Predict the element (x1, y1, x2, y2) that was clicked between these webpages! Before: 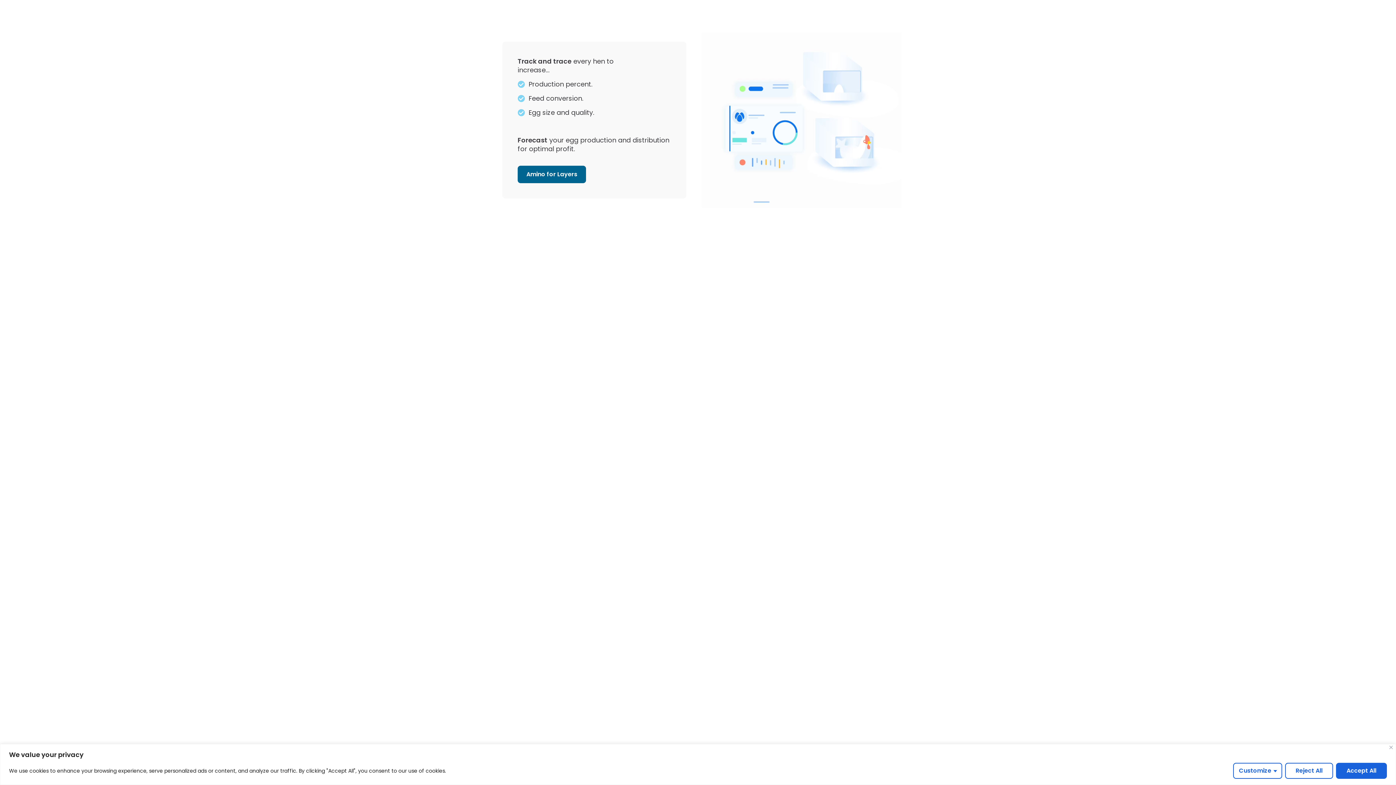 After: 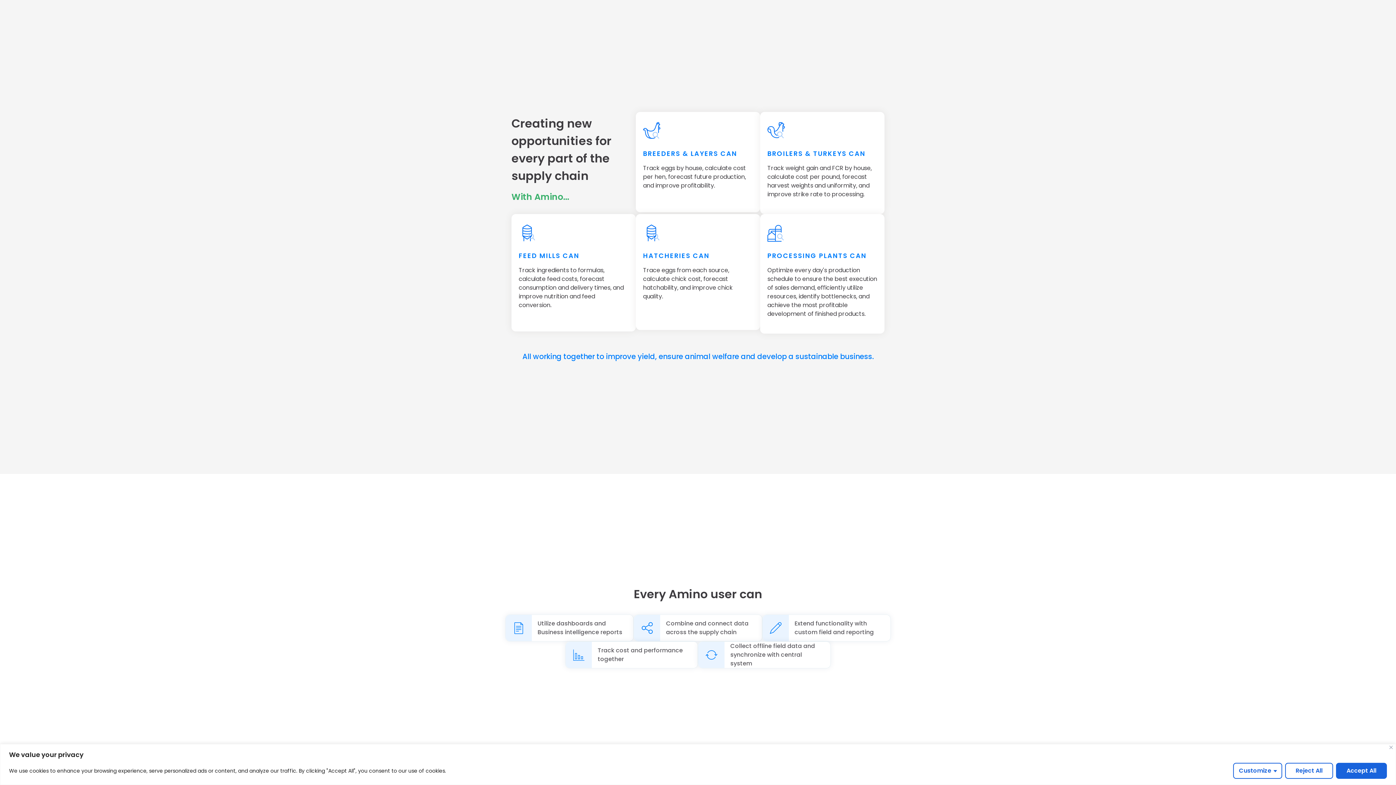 Action: bbox: (517, 165, 586, 183) label: Amino for Layers